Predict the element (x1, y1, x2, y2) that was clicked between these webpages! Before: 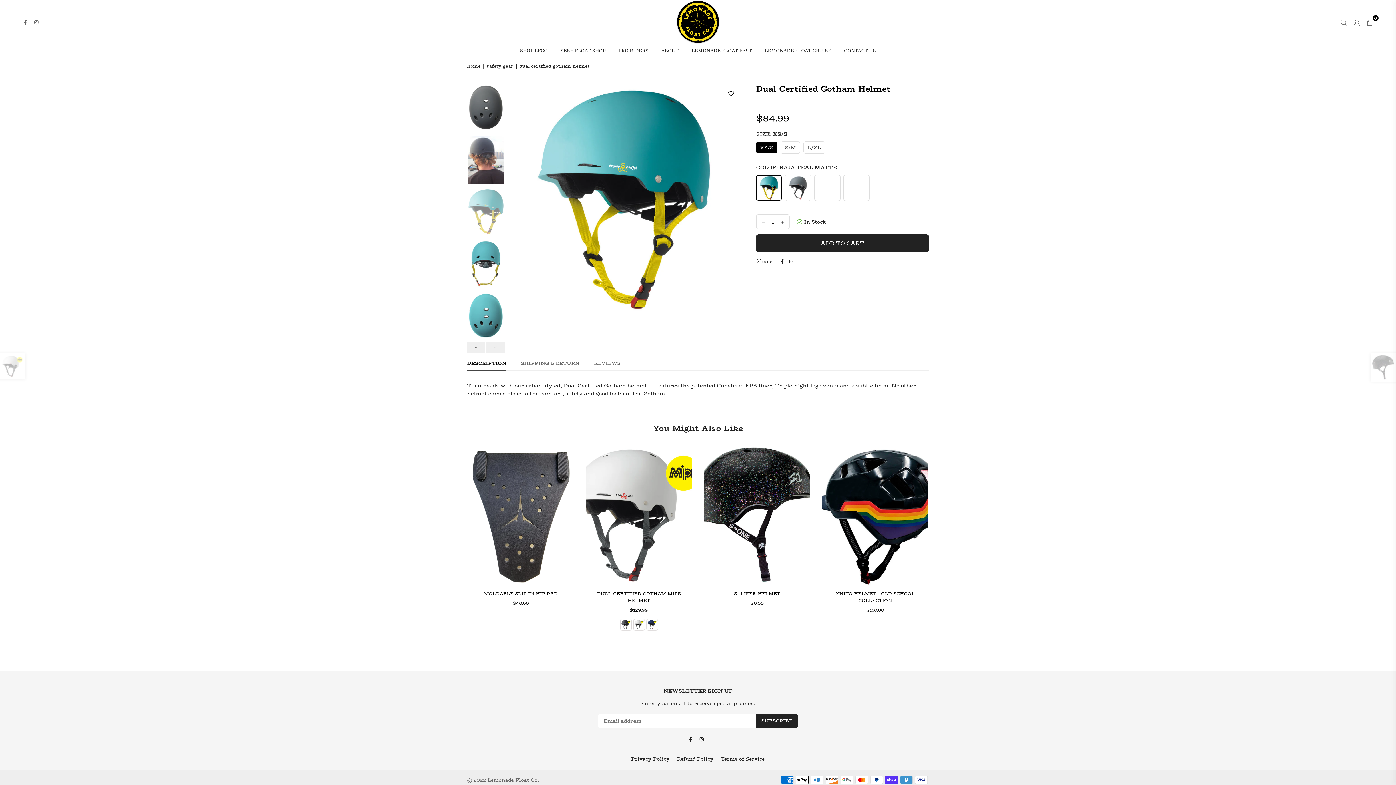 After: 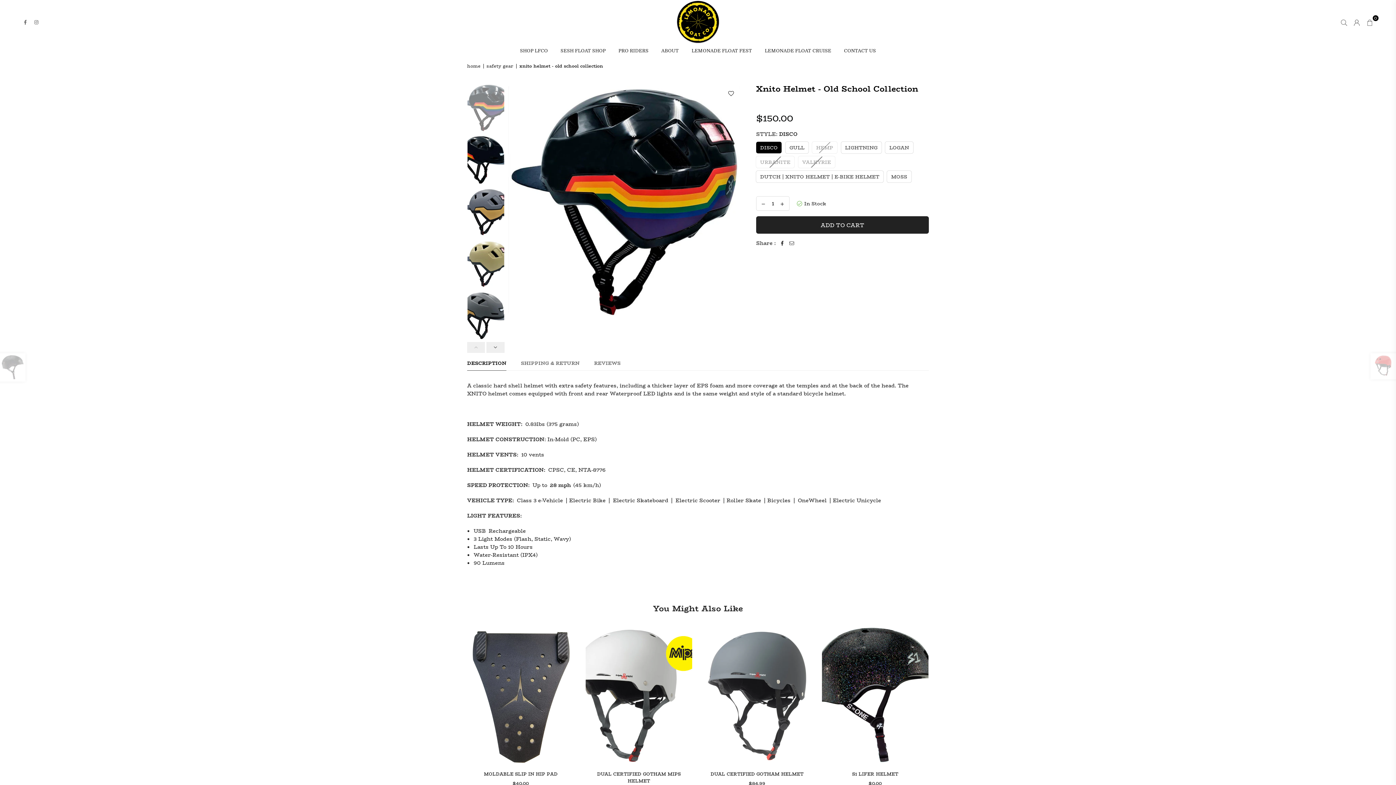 Action: bbox: (835, 590, 915, 604) label: XNITO HELMET - OLD SCHOOL COLLECTION